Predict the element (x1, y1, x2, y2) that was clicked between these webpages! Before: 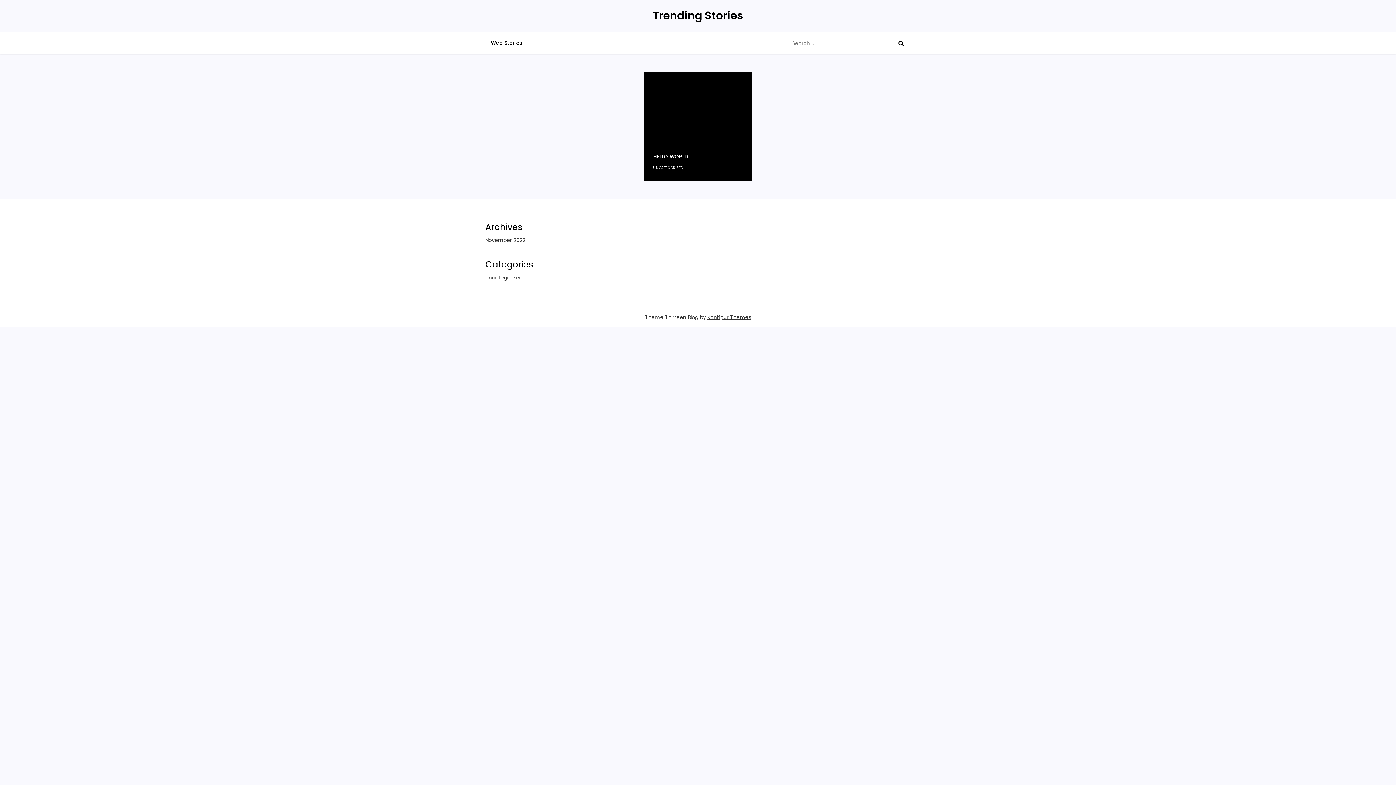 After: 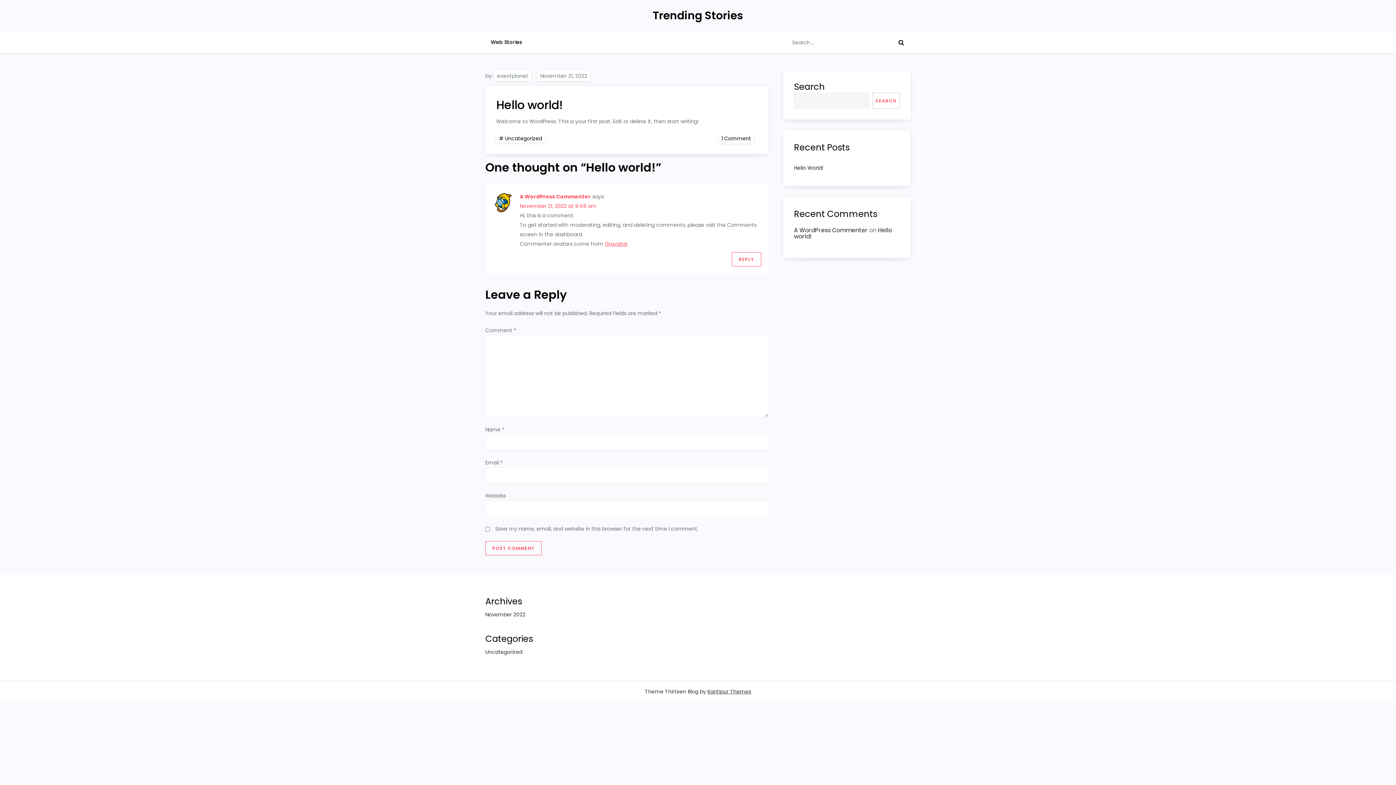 Action: label: November 21, 2022 bbox: (697, 76, 752, 91)